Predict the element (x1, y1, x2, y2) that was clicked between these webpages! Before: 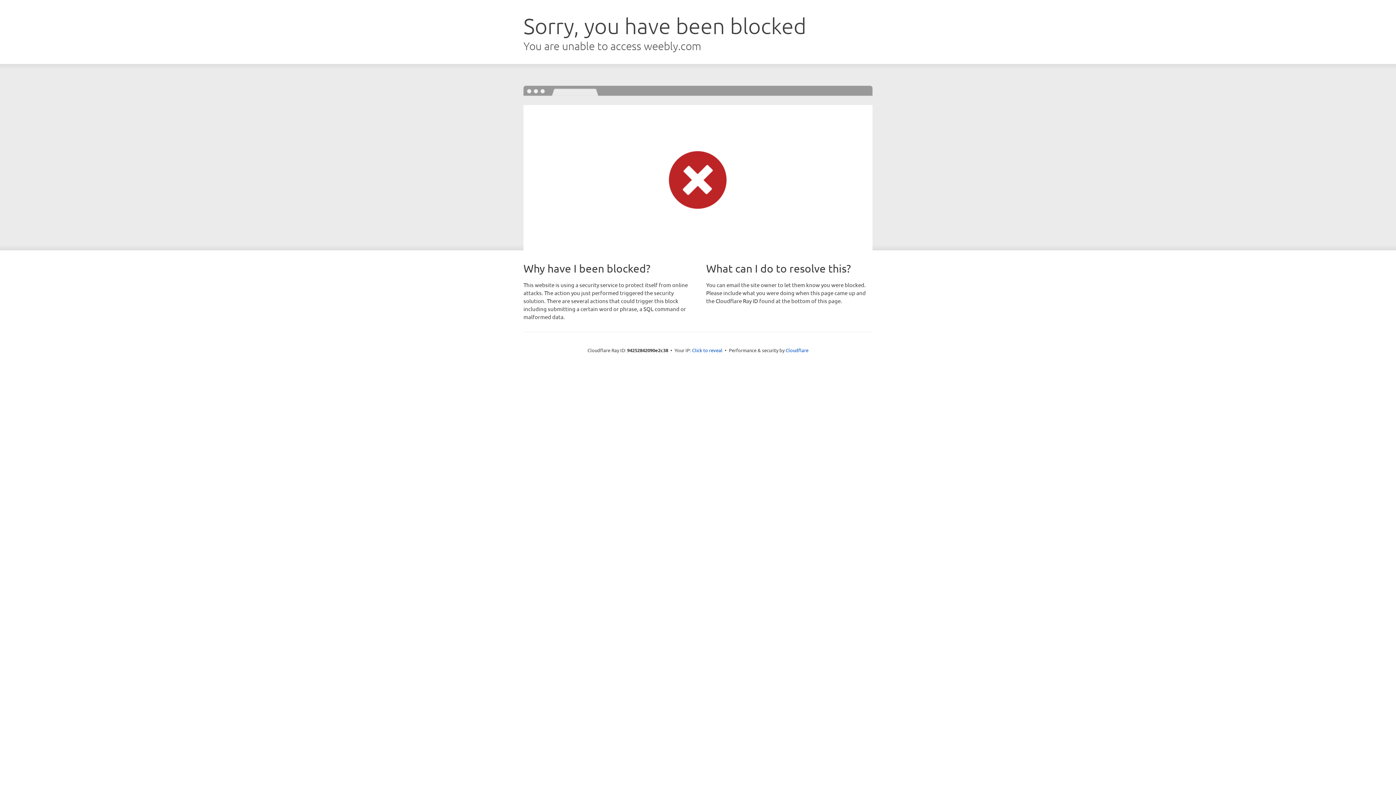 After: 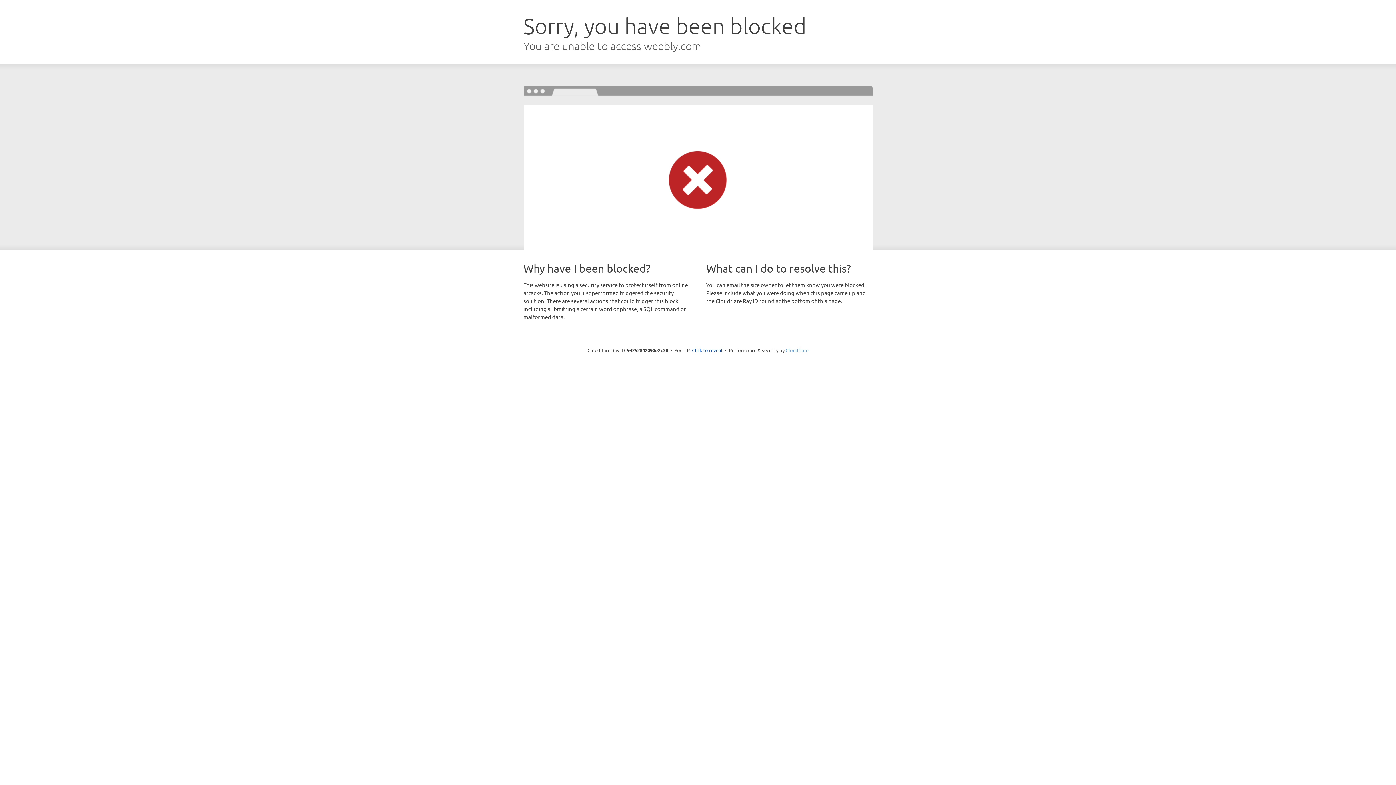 Action: label: Cloudflare bbox: (785, 347, 808, 353)